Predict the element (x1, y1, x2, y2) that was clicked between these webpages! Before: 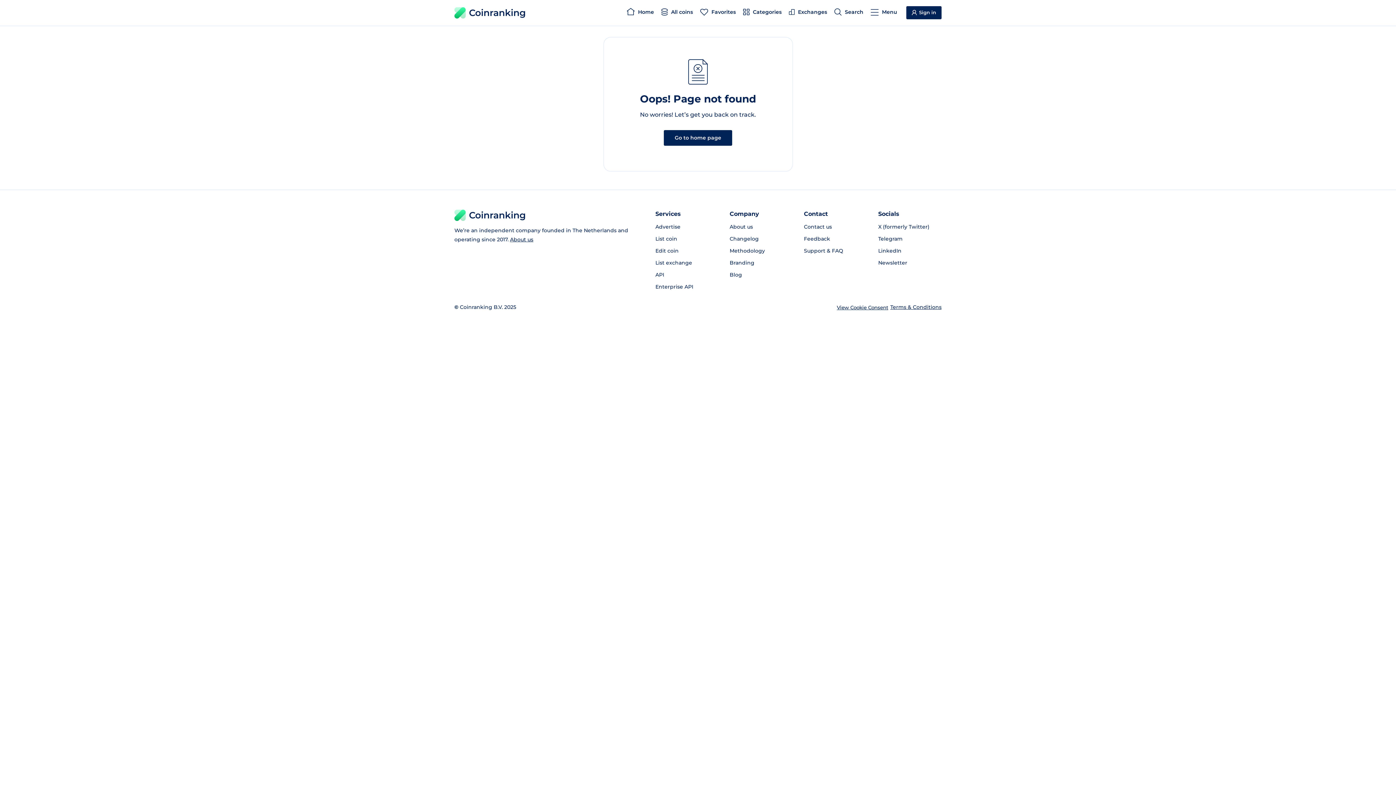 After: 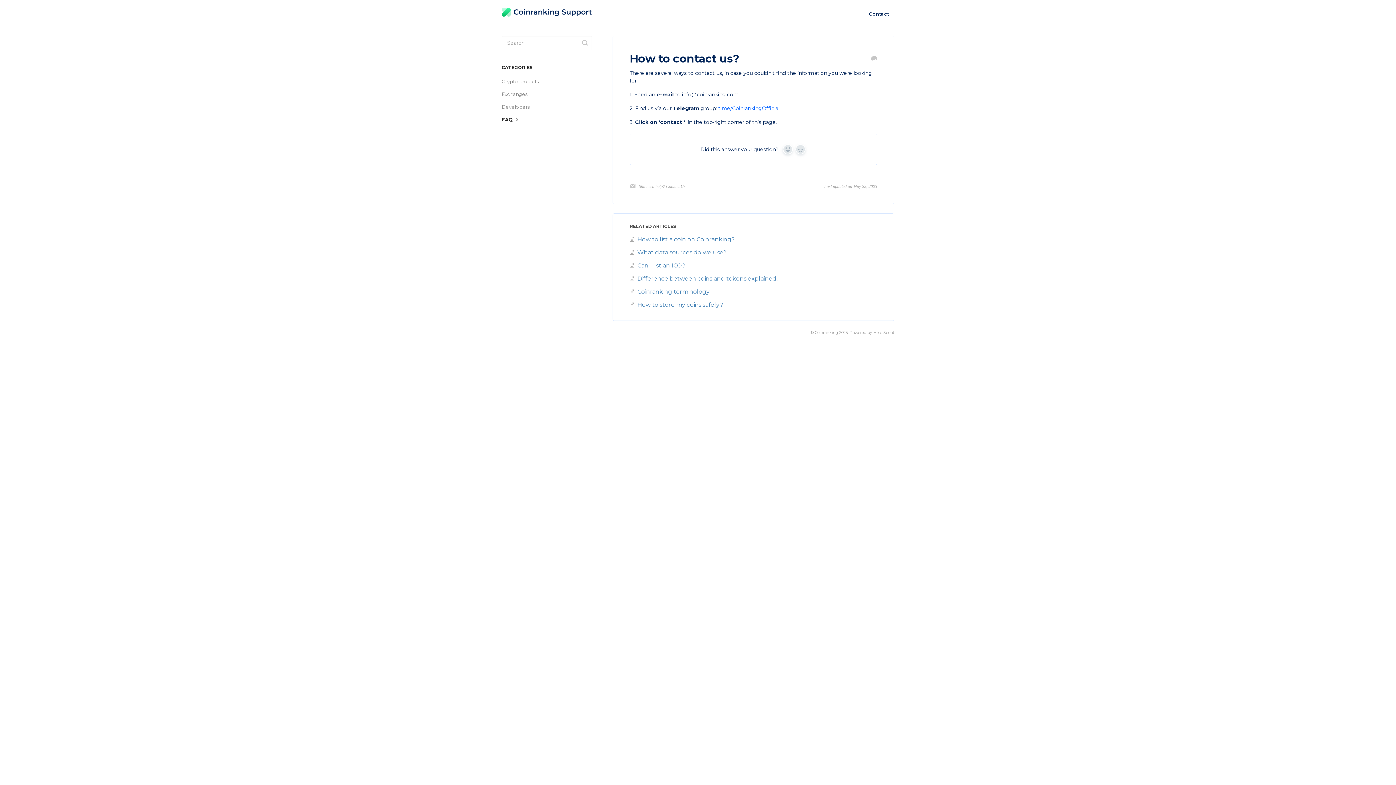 Action: bbox: (804, 221, 867, 233) label: Contact us